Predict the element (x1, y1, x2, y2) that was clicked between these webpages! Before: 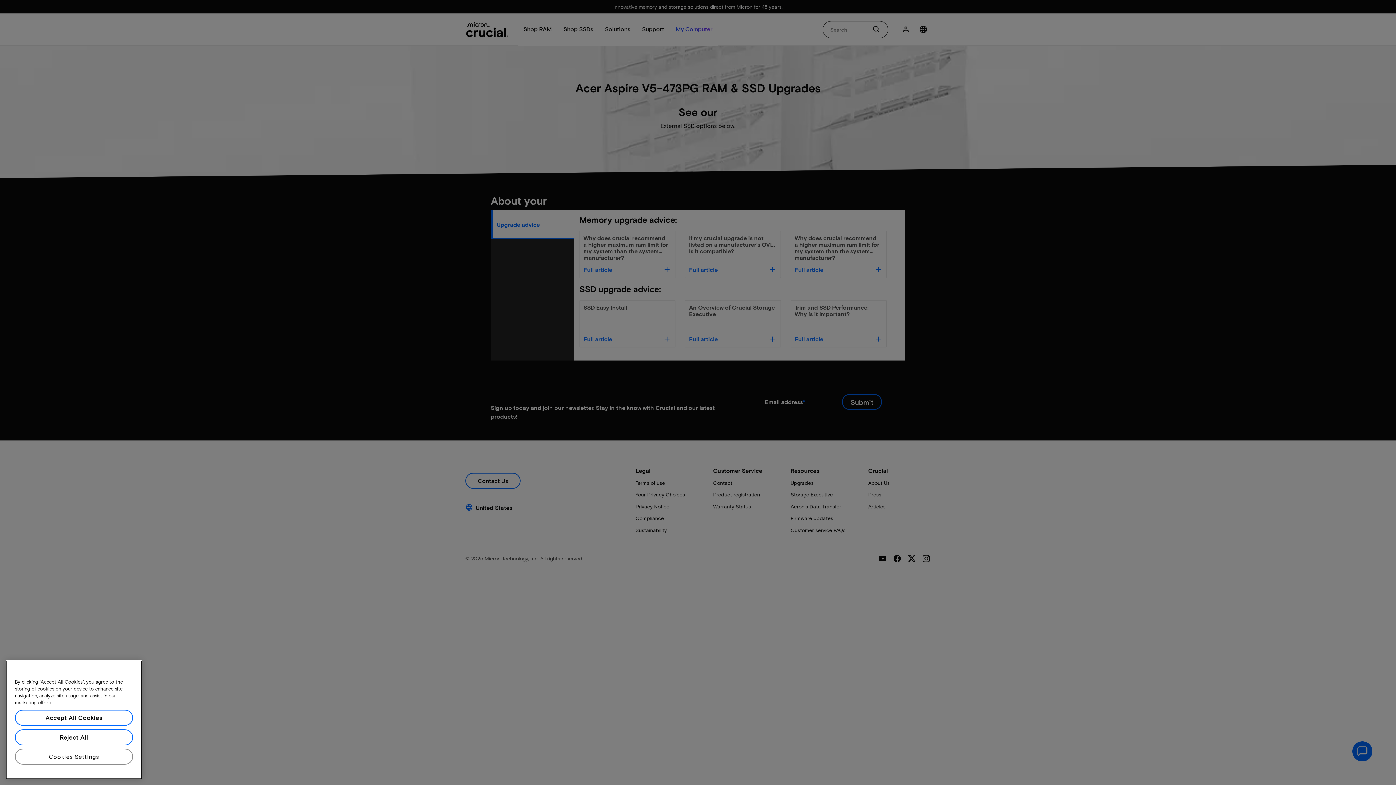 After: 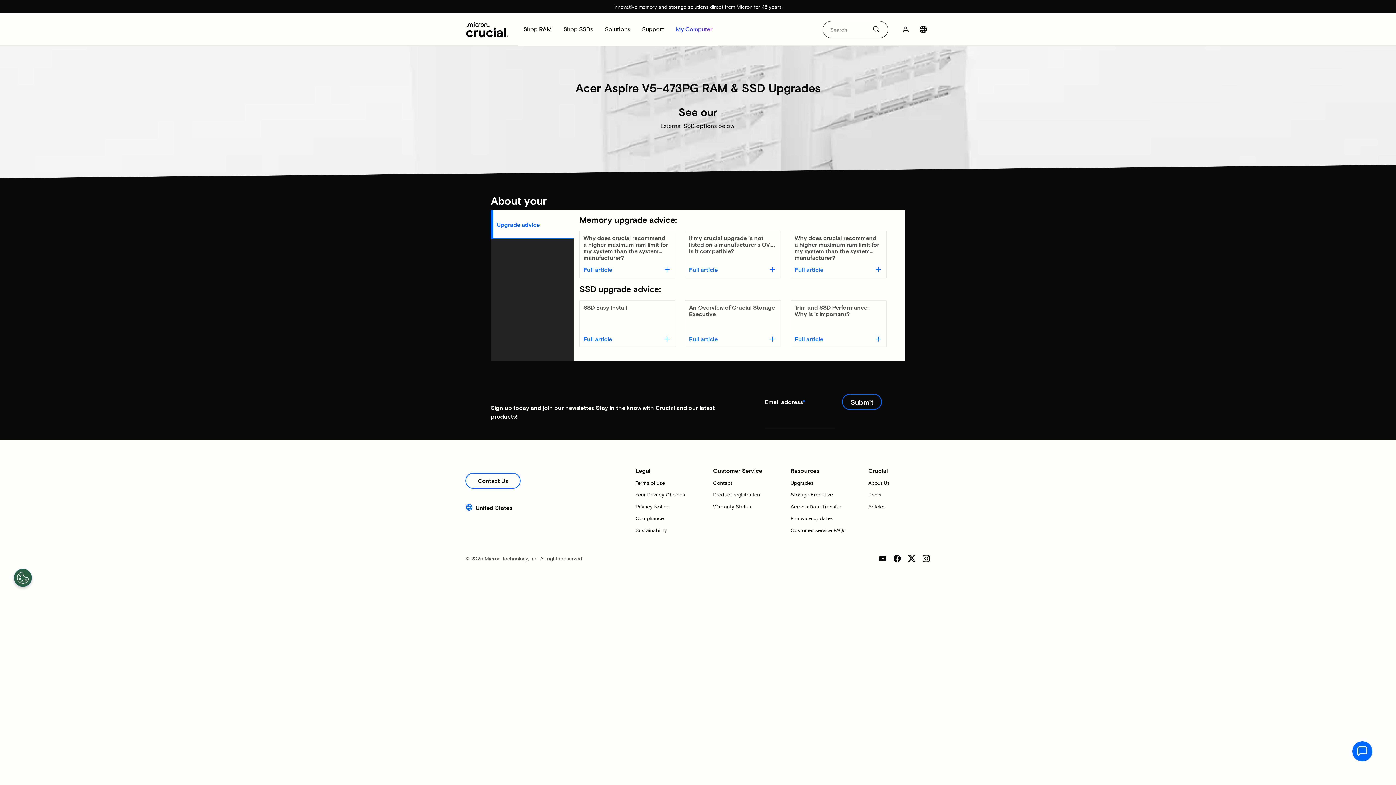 Action: label: Accept All Cookies bbox: (14, 739, 133, 755)